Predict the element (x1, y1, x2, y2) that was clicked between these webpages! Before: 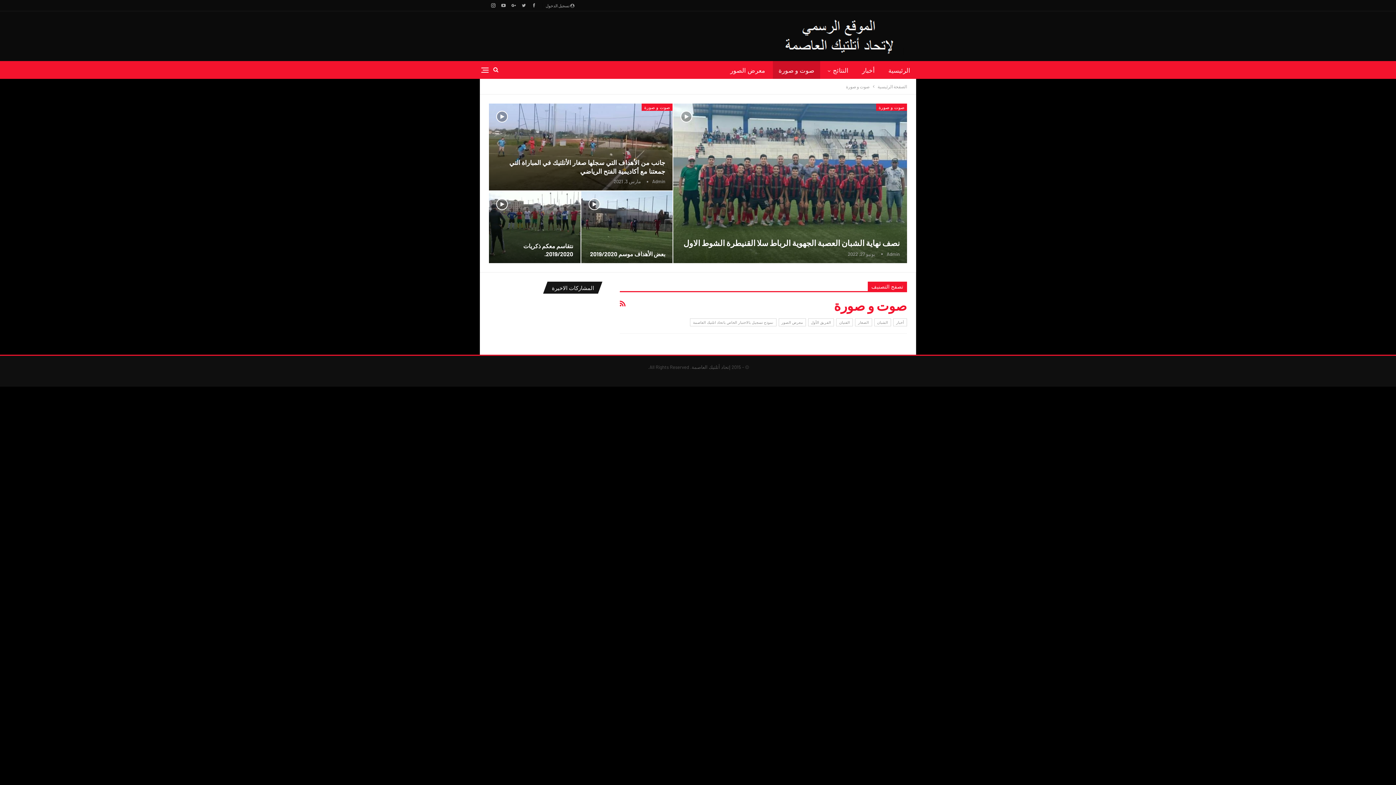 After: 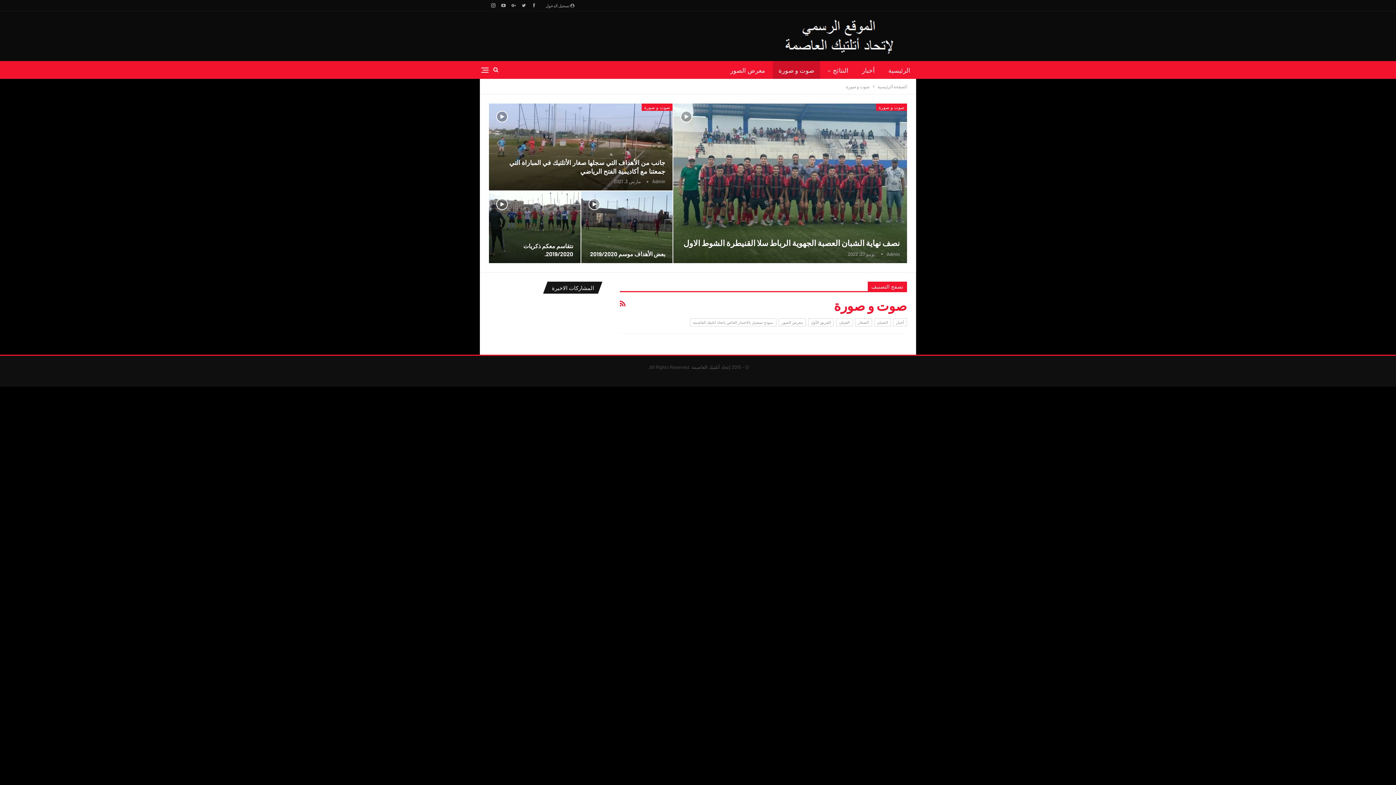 Action: bbox: (772, 61, 820, 79) label: صوت و صورة